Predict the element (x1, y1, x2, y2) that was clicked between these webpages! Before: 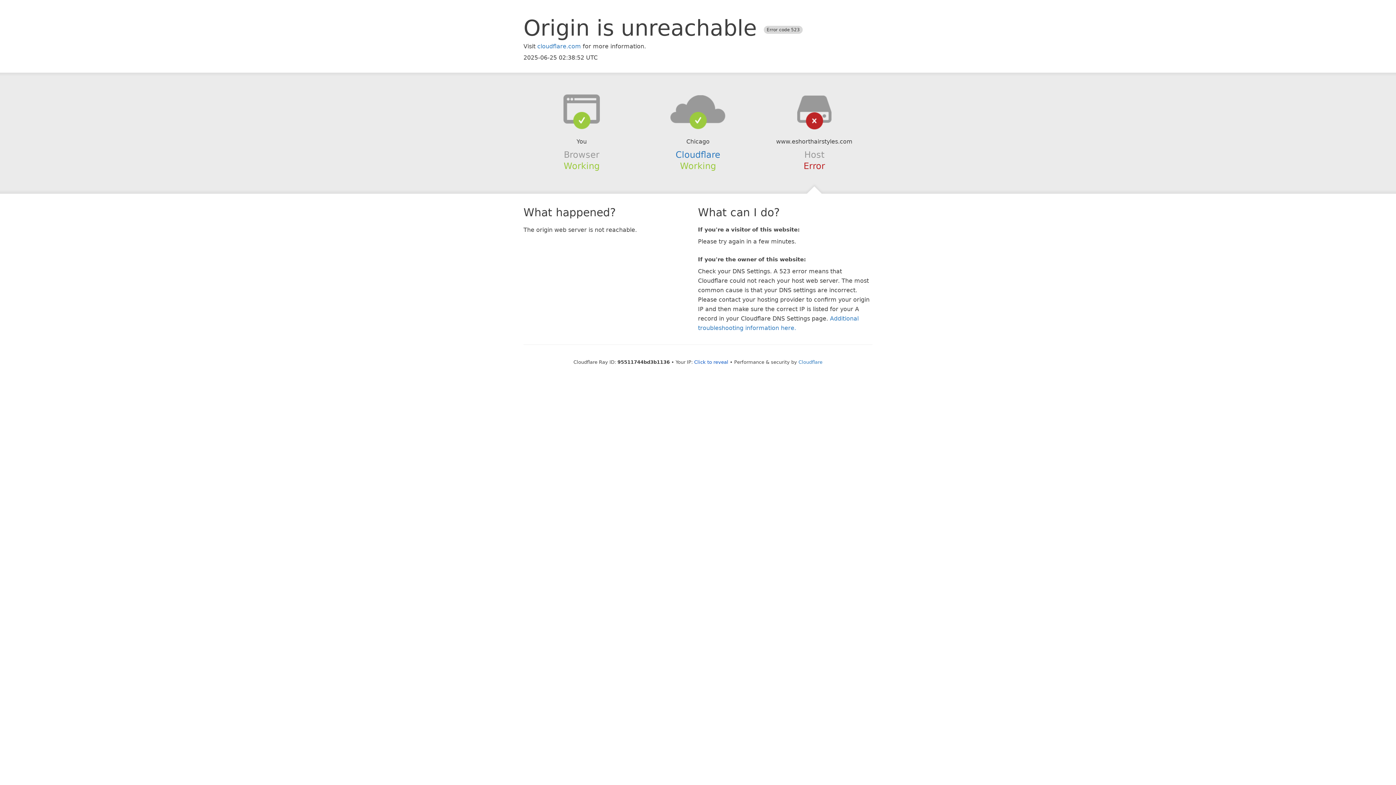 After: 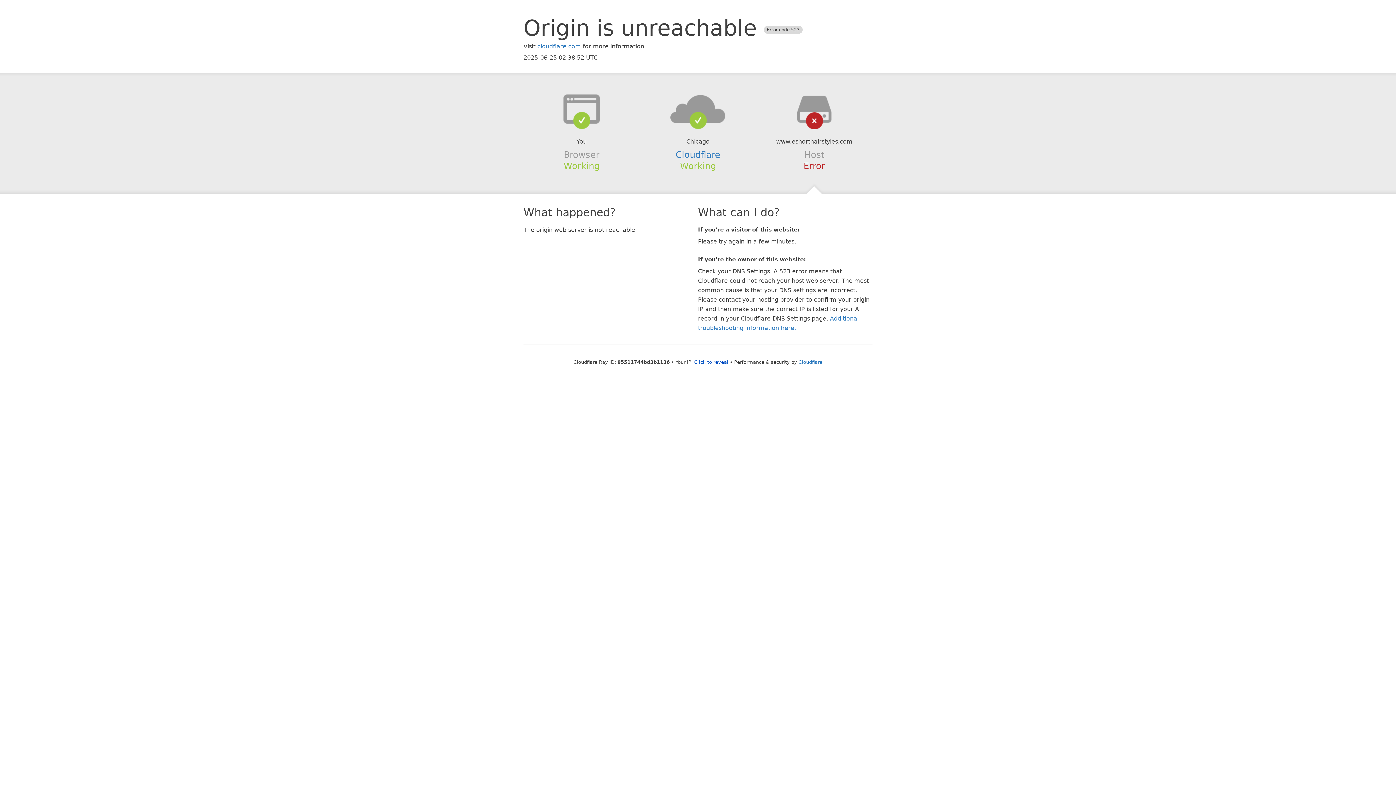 Action: bbox: (639, 94, 756, 123)